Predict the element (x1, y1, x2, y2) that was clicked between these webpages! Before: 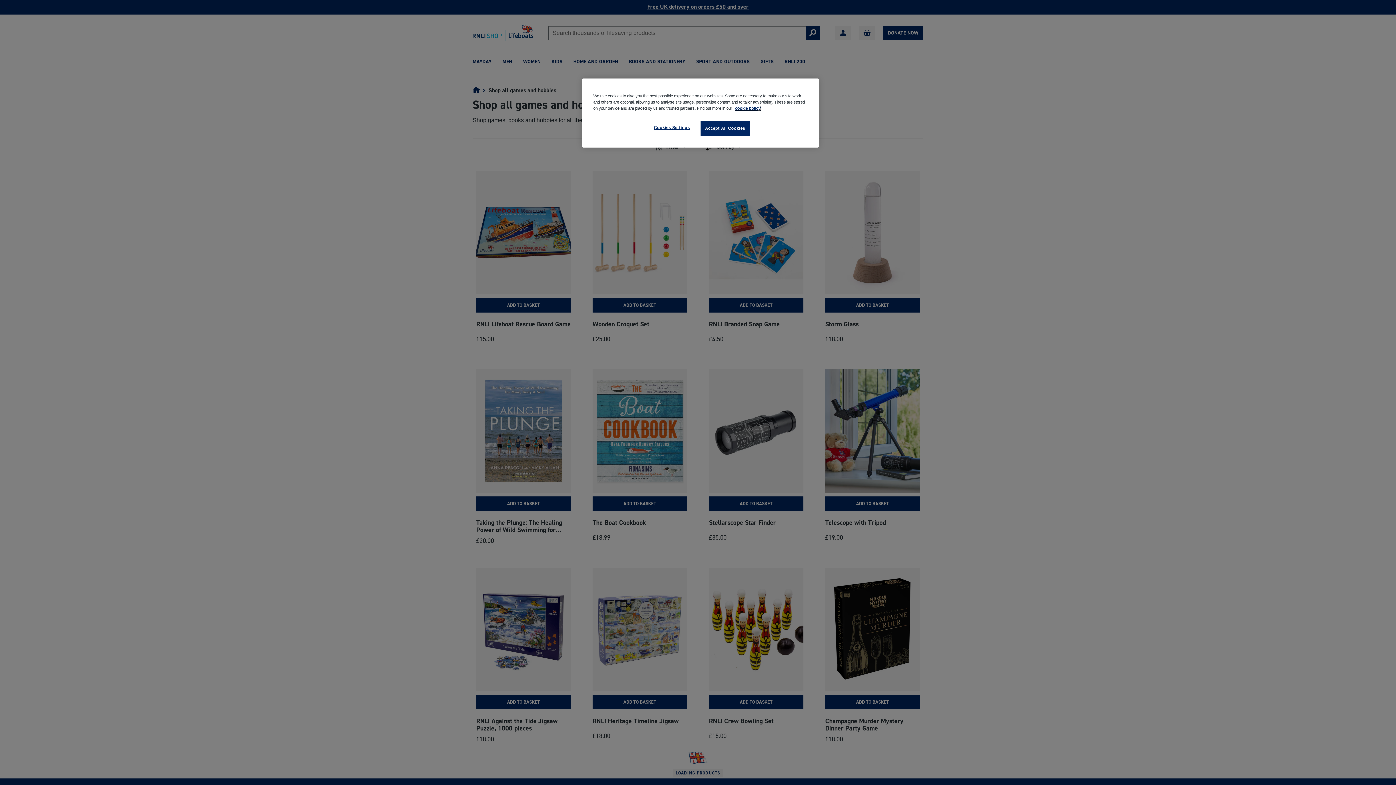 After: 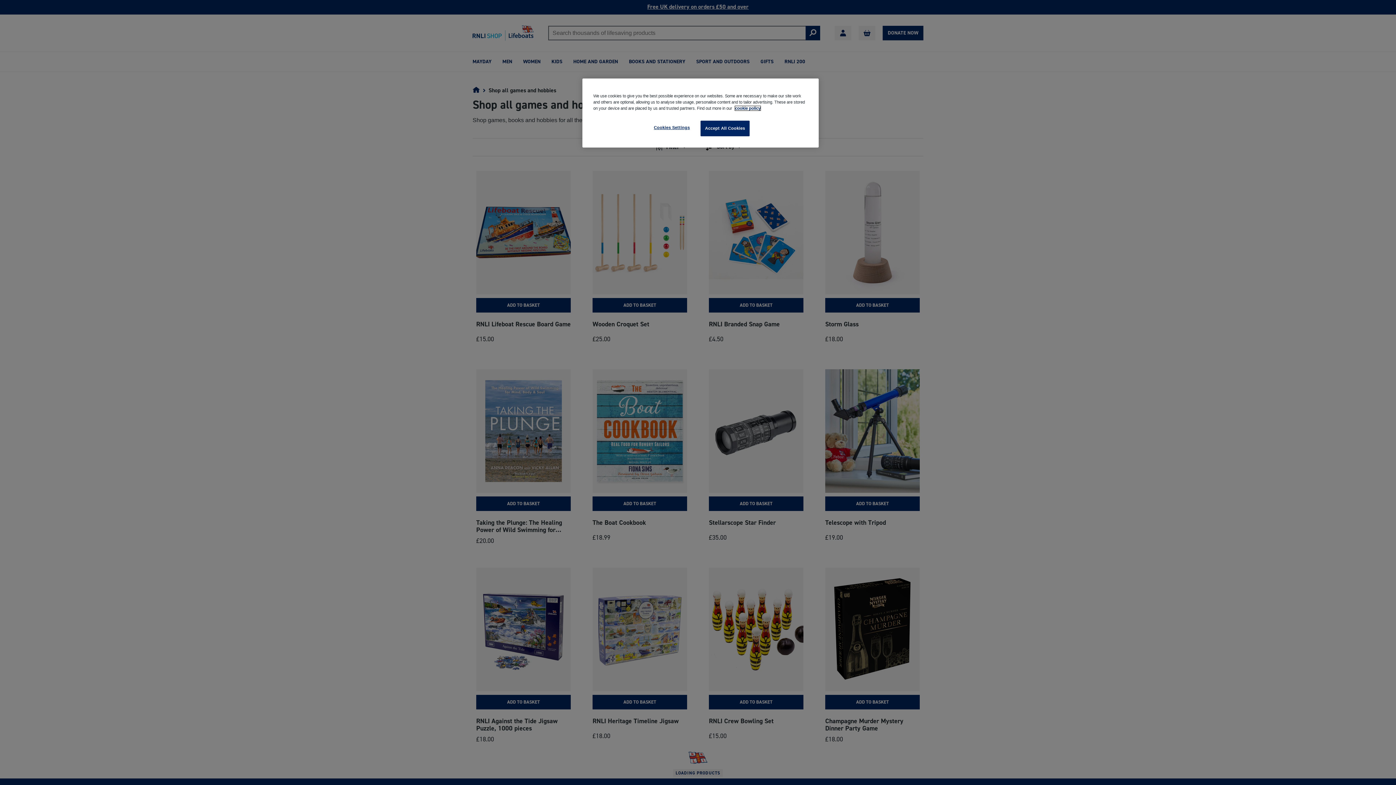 Action: label: More information about your privacy, opens in a new tab bbox: (735, 106, 760, 110)